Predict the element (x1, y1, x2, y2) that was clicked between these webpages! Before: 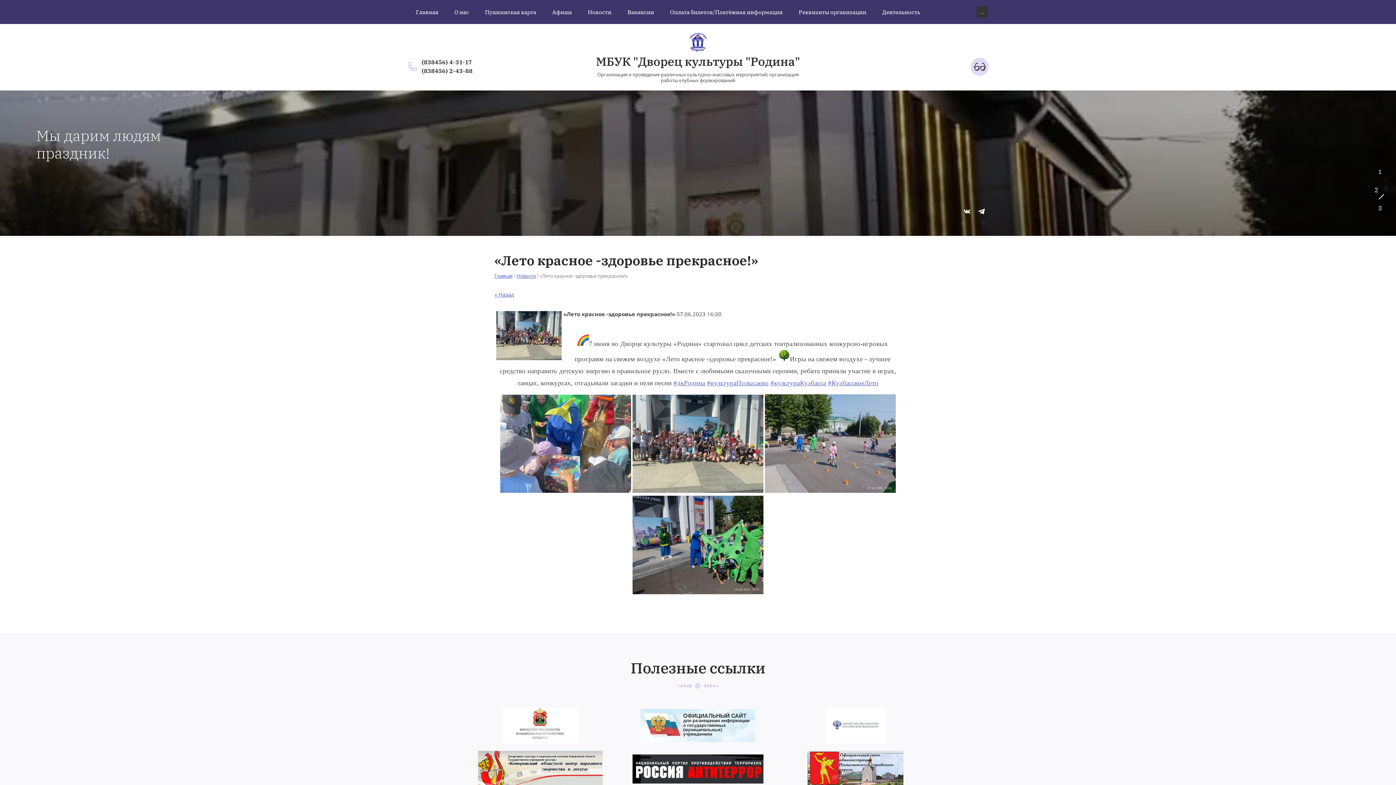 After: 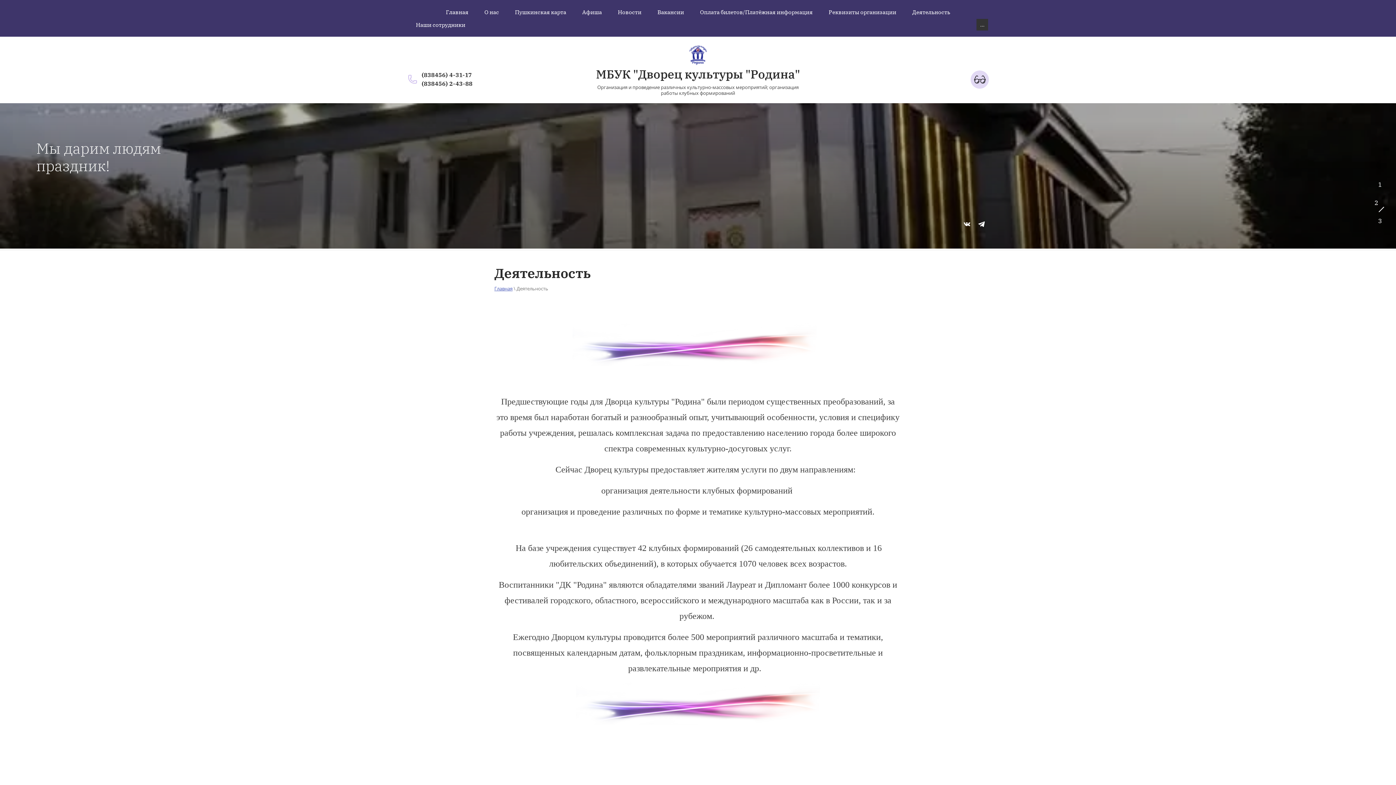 Action: bbox: (875, 6, 927, 17) label: Деятельность